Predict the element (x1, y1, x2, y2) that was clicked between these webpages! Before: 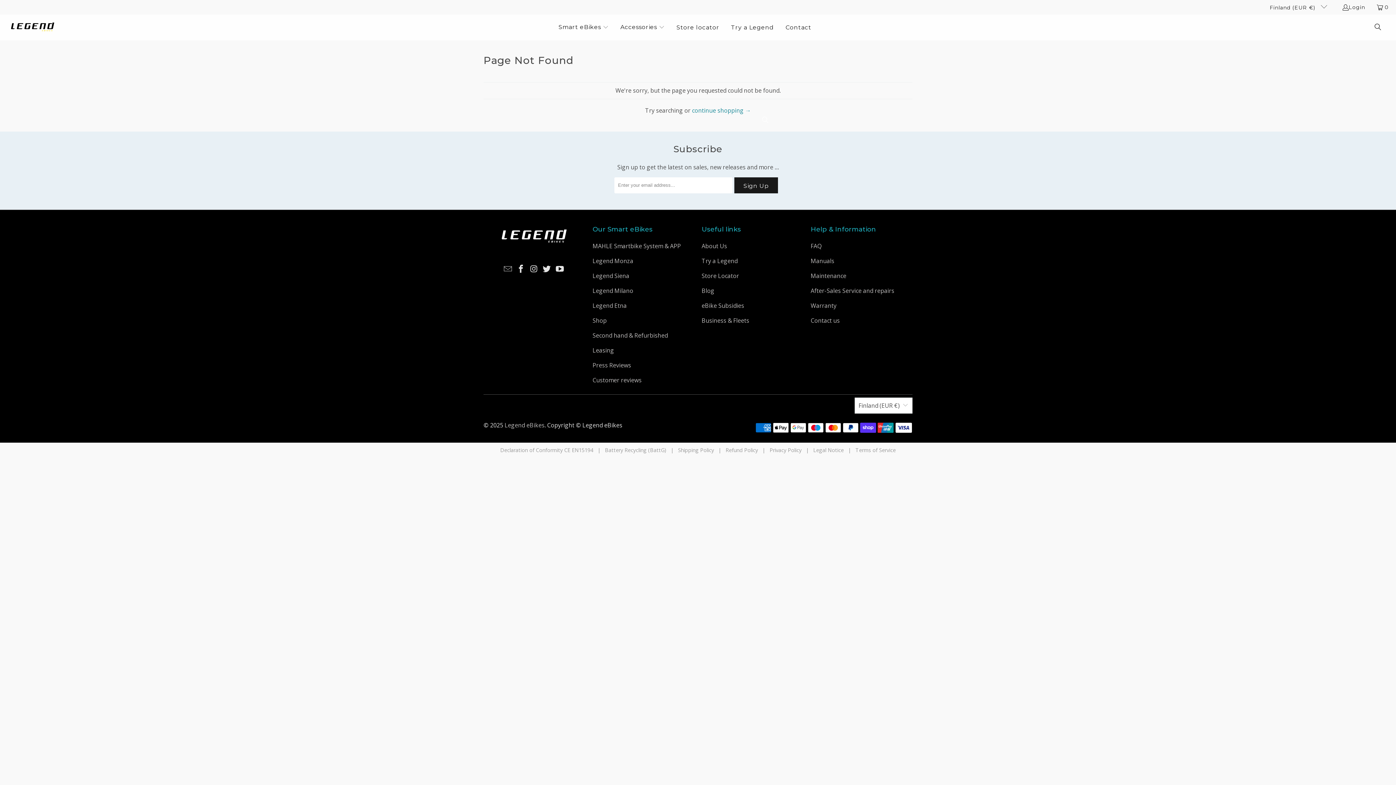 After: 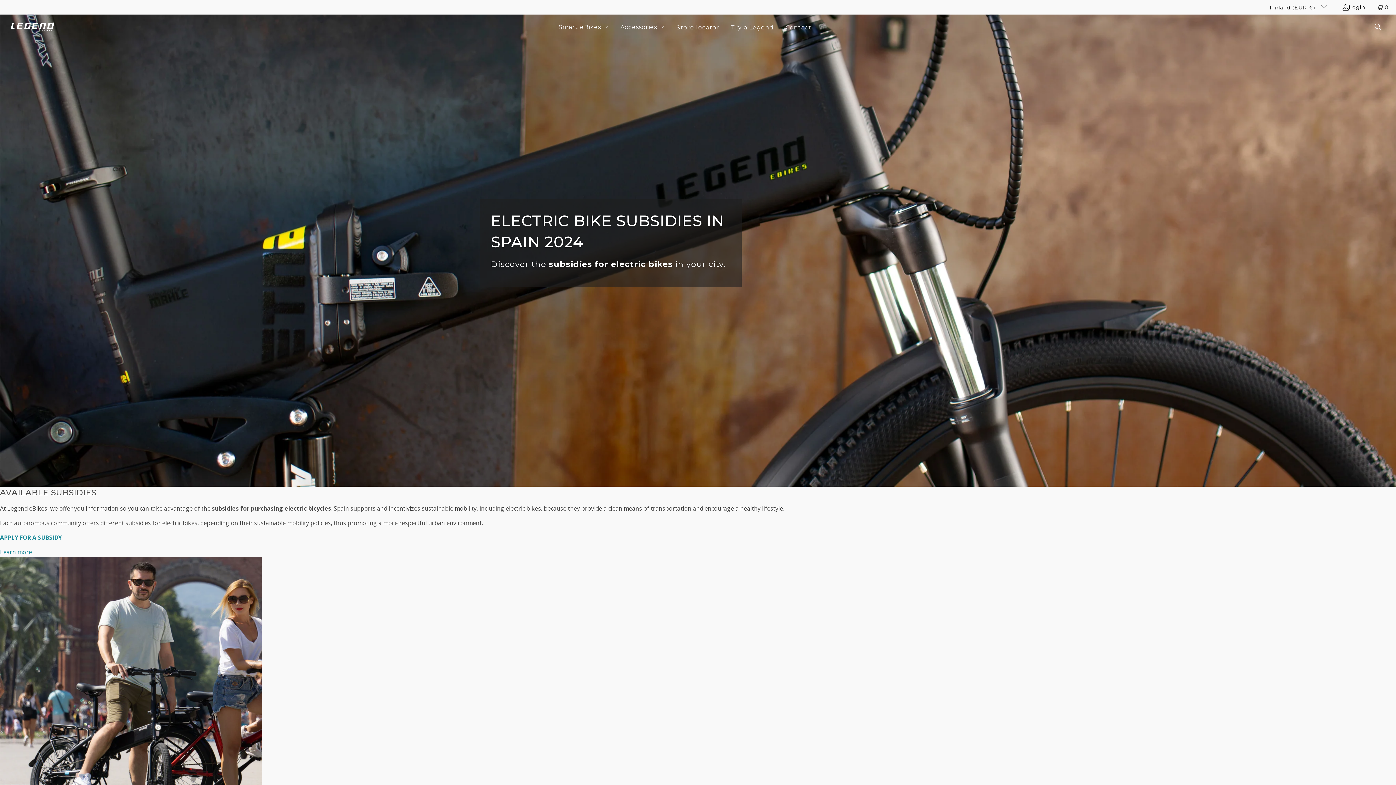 Action: bbox: (701, 301, 744, 309) label: eBike Subsidies